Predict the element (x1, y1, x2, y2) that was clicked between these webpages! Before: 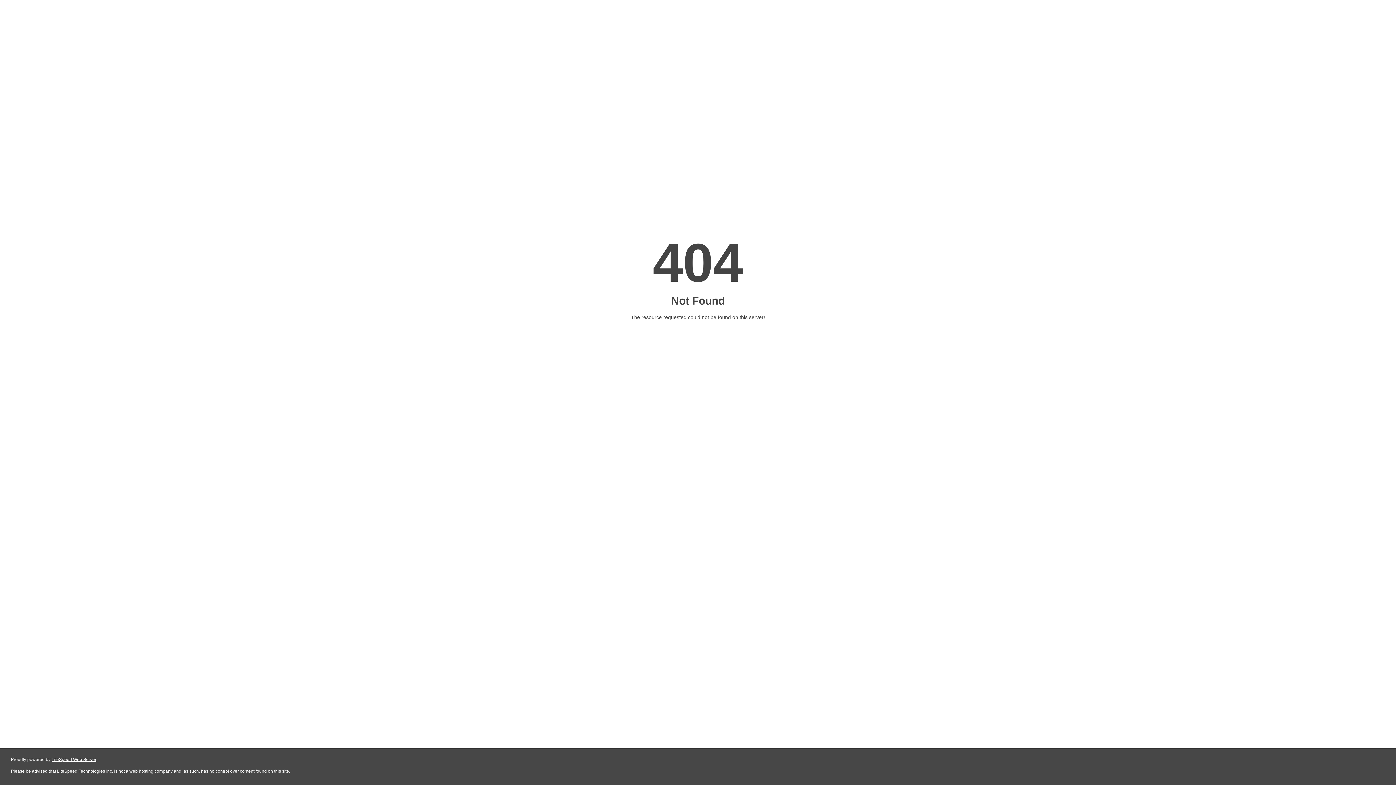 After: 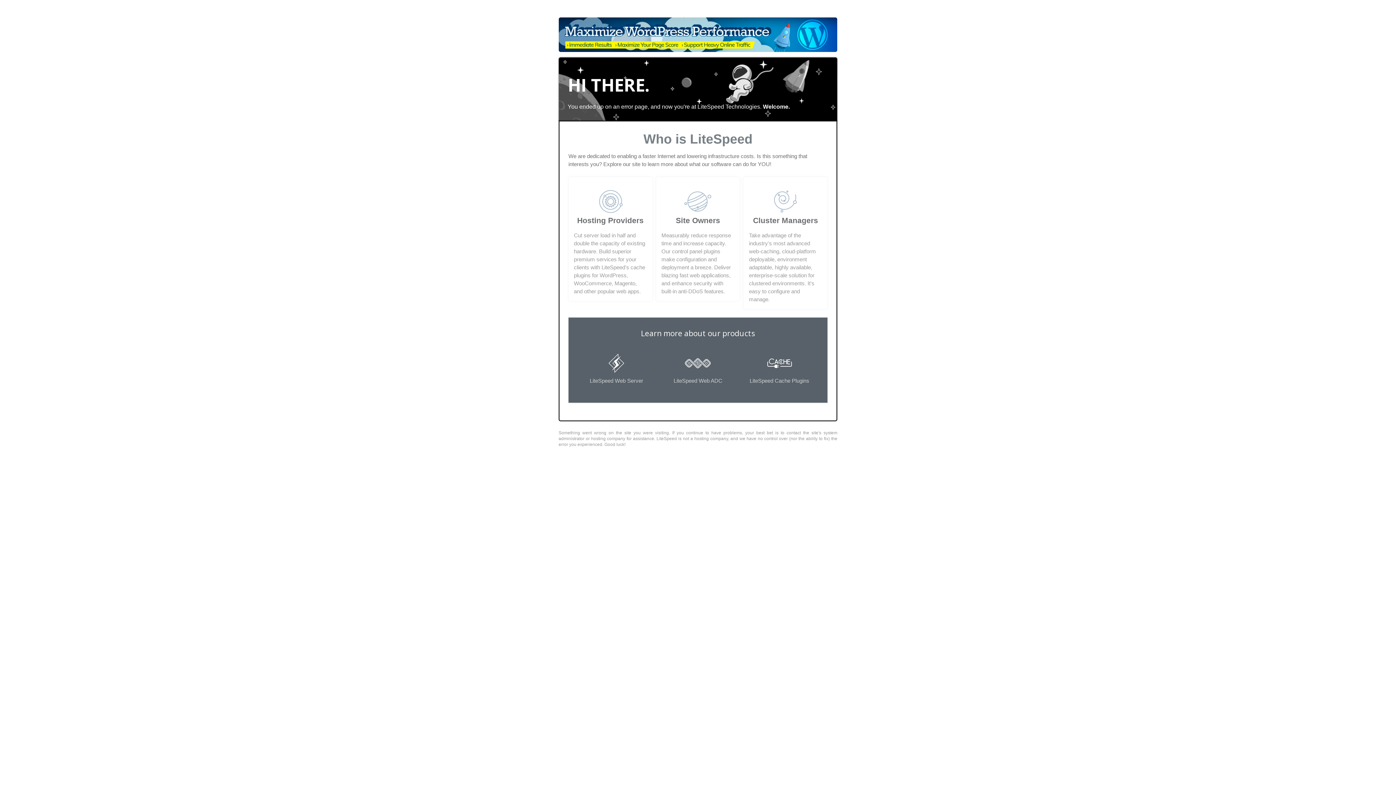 Action: label: LiteSpeed Web Server bbox: (51, 757, 96, 762)